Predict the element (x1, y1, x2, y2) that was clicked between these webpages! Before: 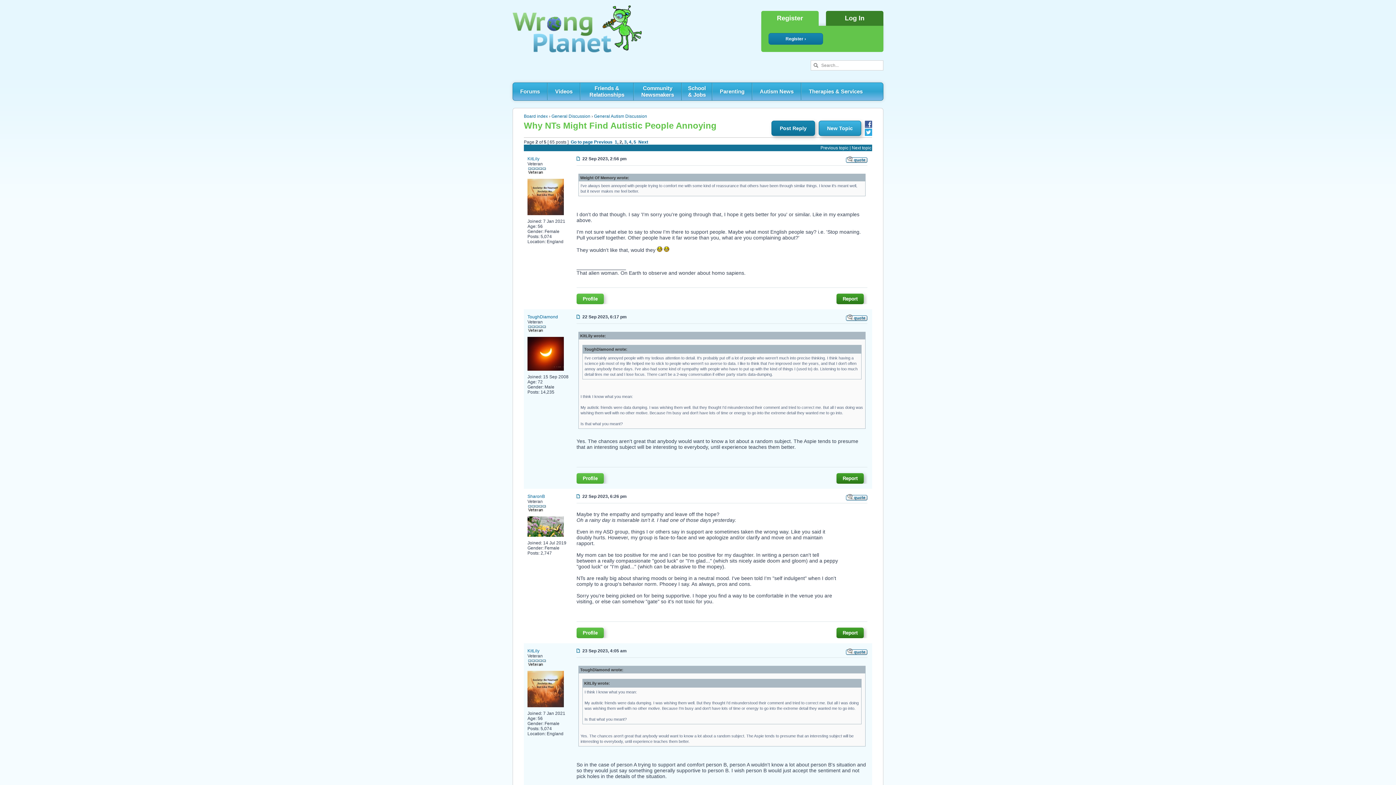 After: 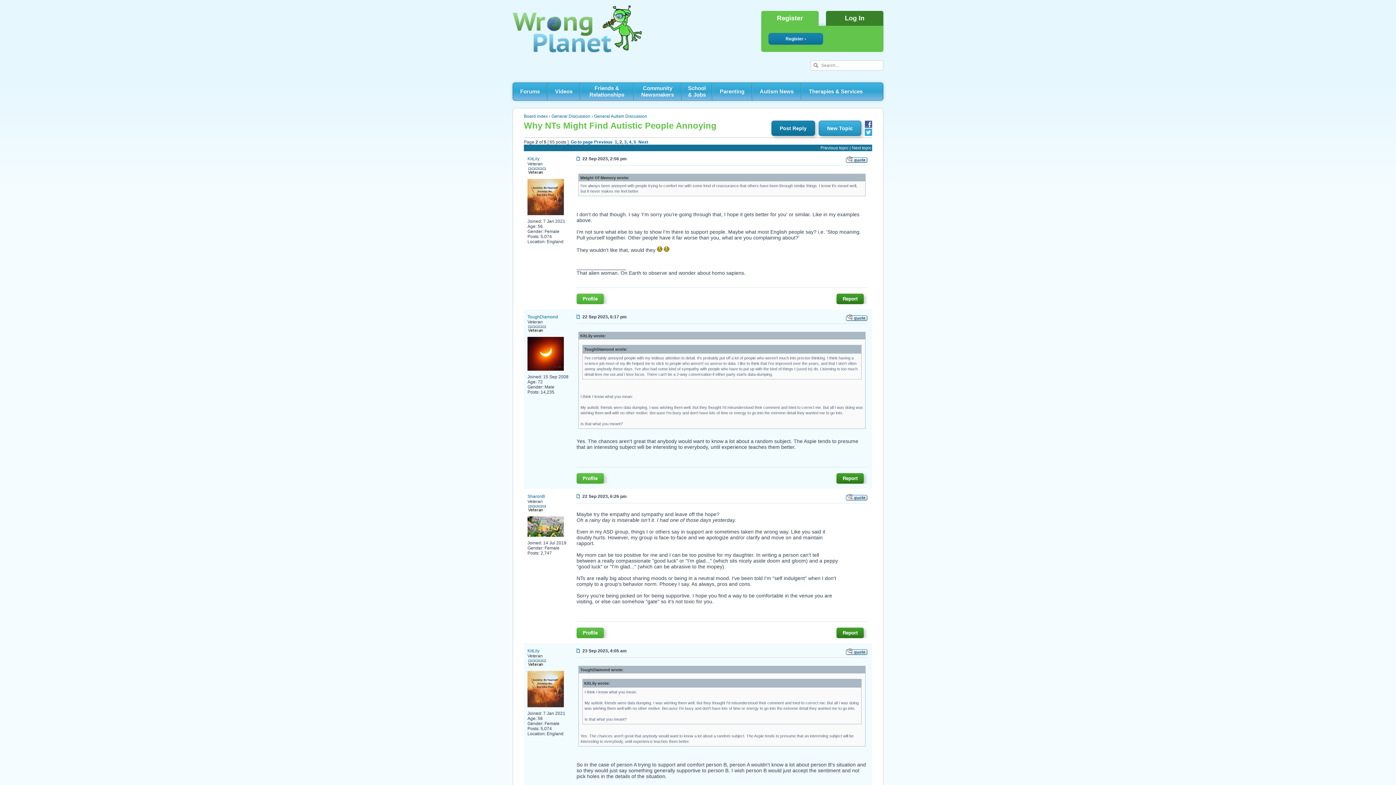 Action: label: Report bbox: (836, 293, 864, 304)